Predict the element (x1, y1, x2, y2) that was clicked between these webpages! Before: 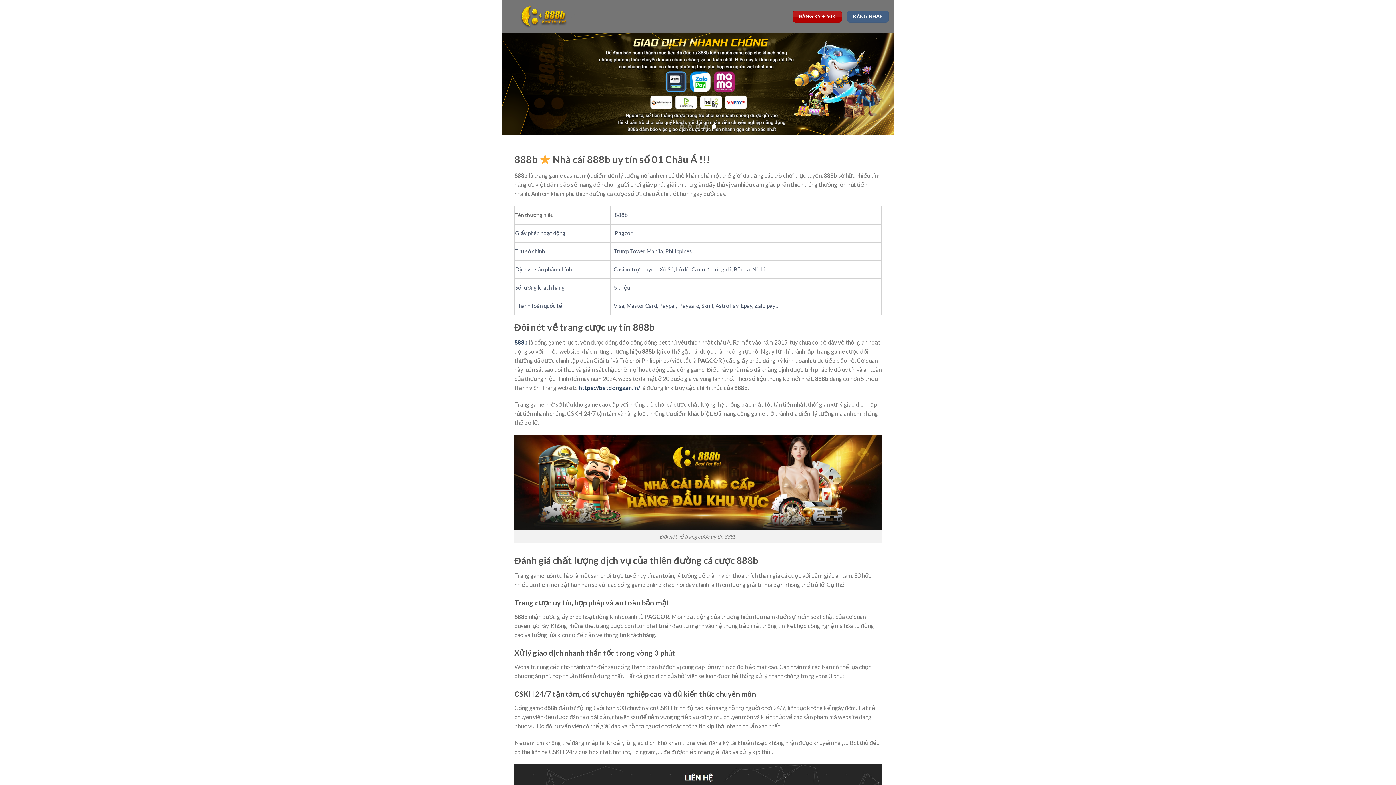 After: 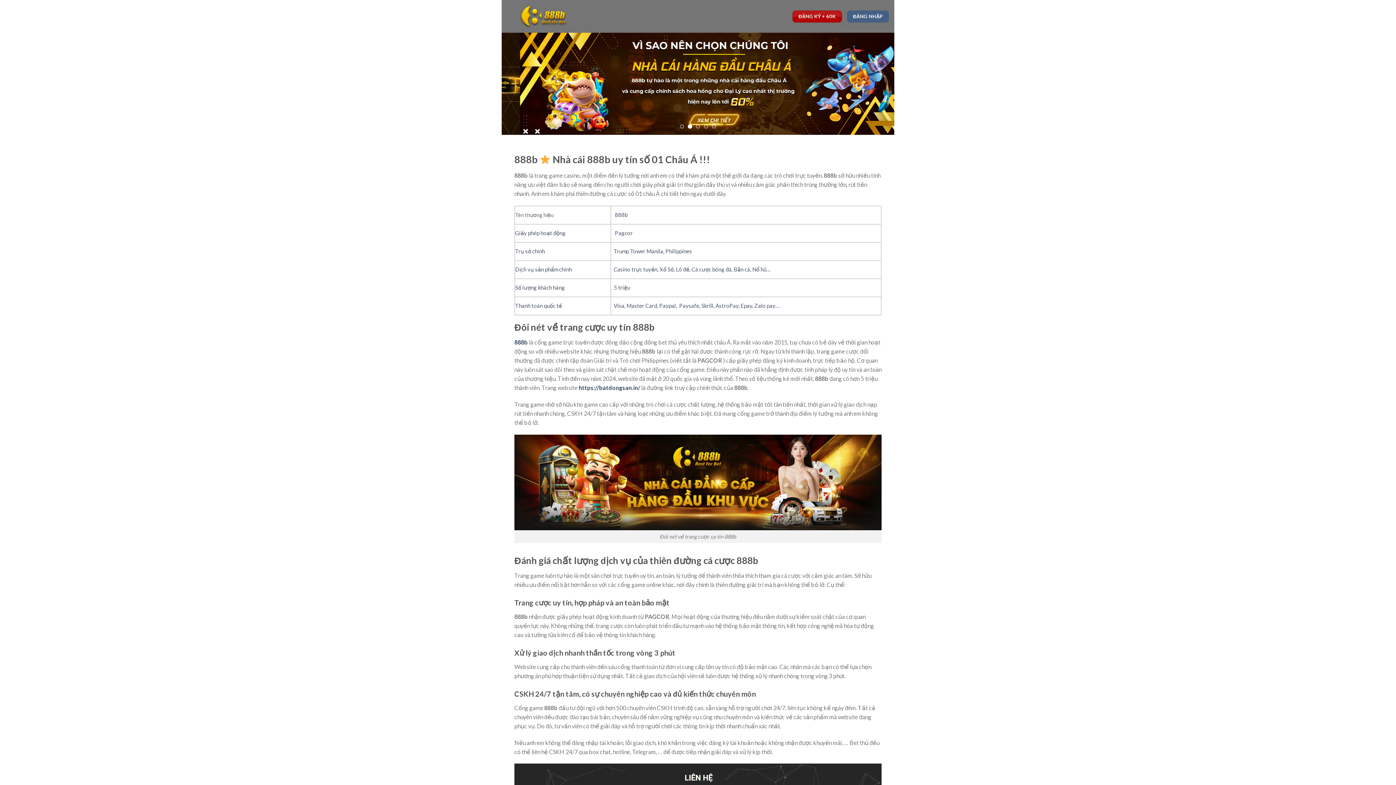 Action: bbox: (514, 339, 529, 345) label: 888b 